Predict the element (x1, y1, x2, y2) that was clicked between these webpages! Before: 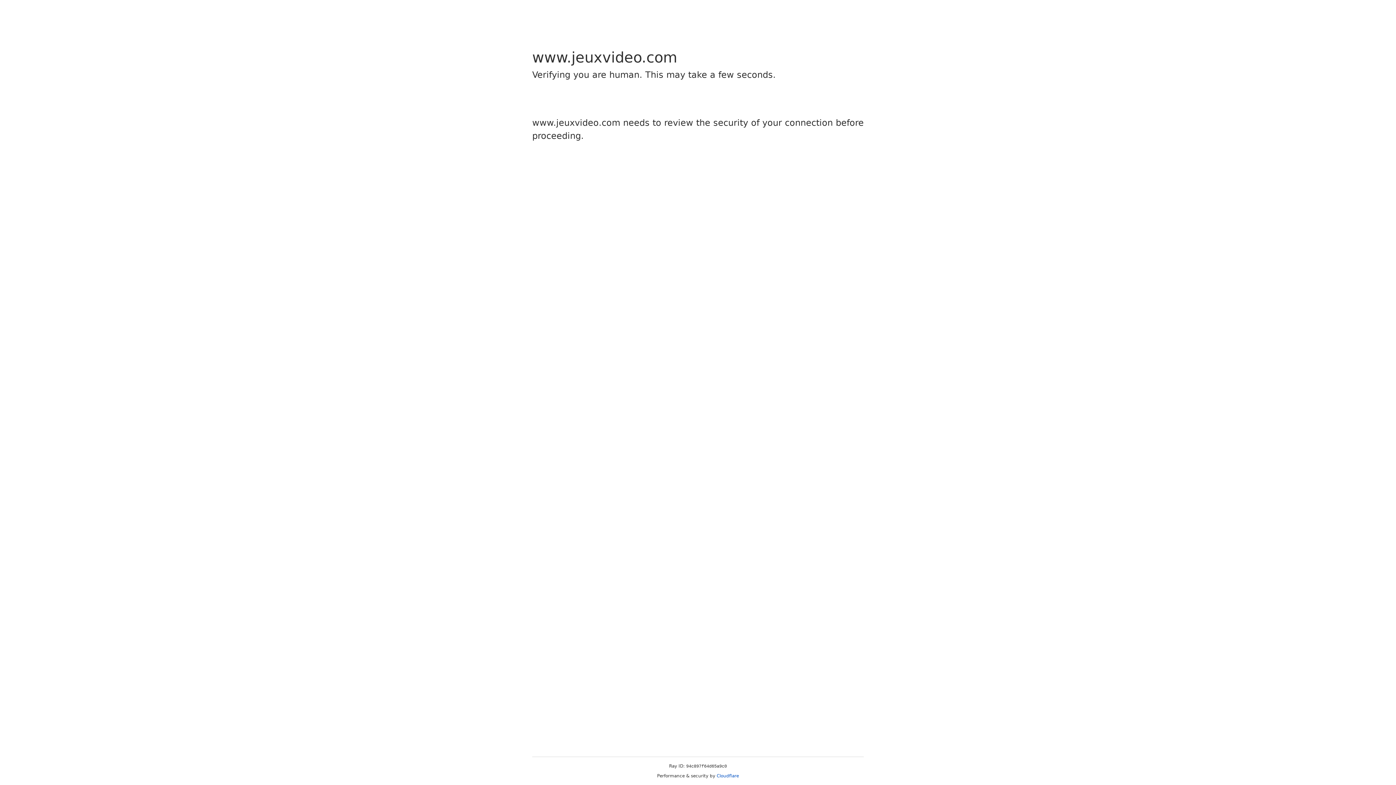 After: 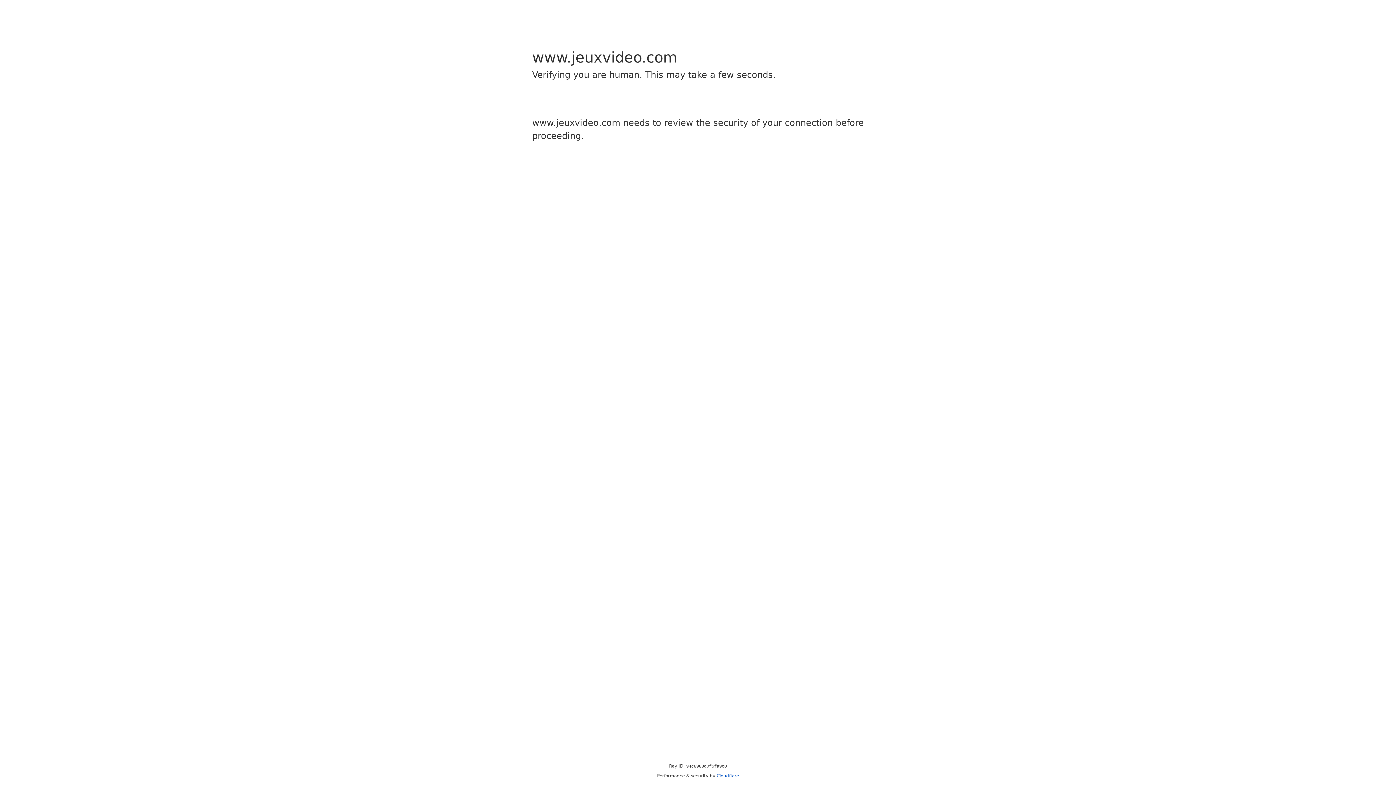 Action: bbox: (716, 773, 739, 778) label: Cloudflare